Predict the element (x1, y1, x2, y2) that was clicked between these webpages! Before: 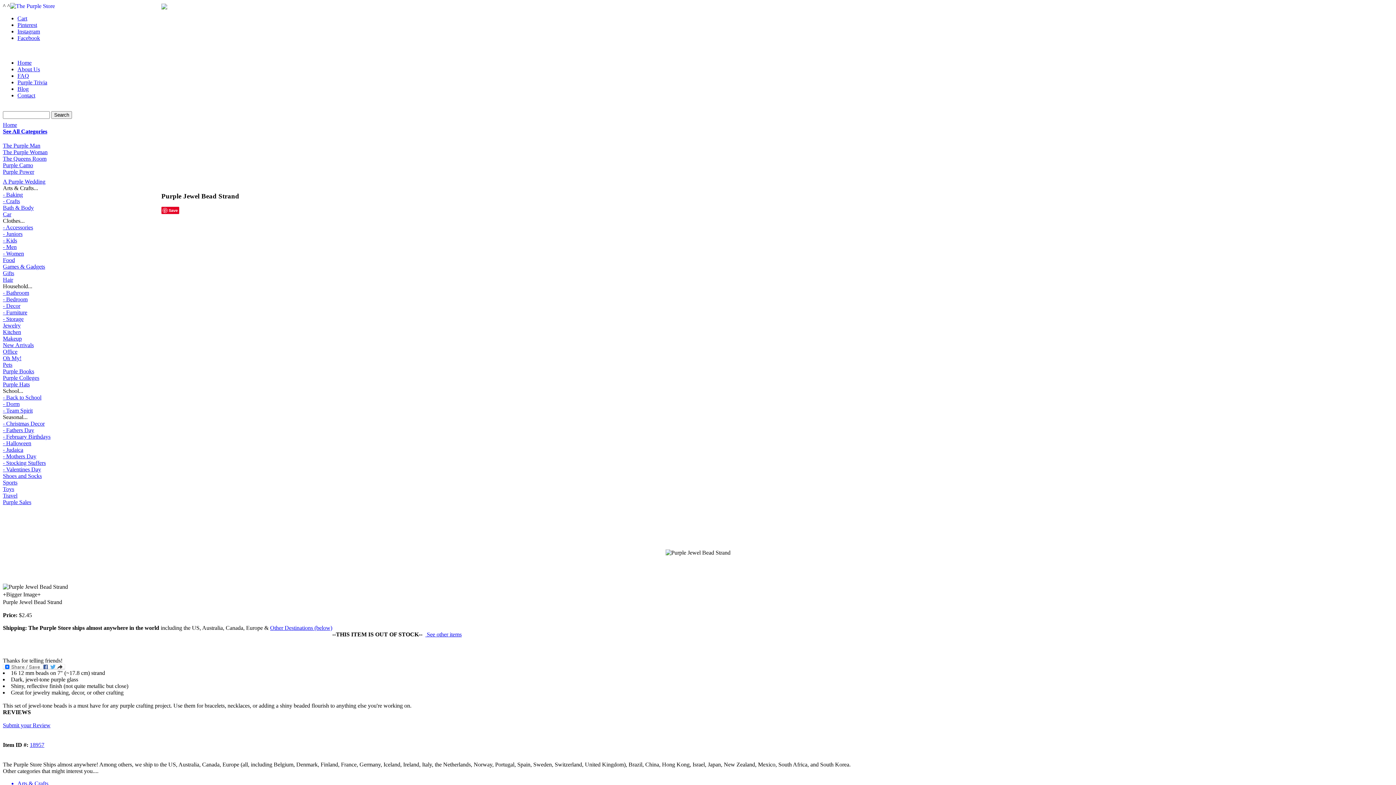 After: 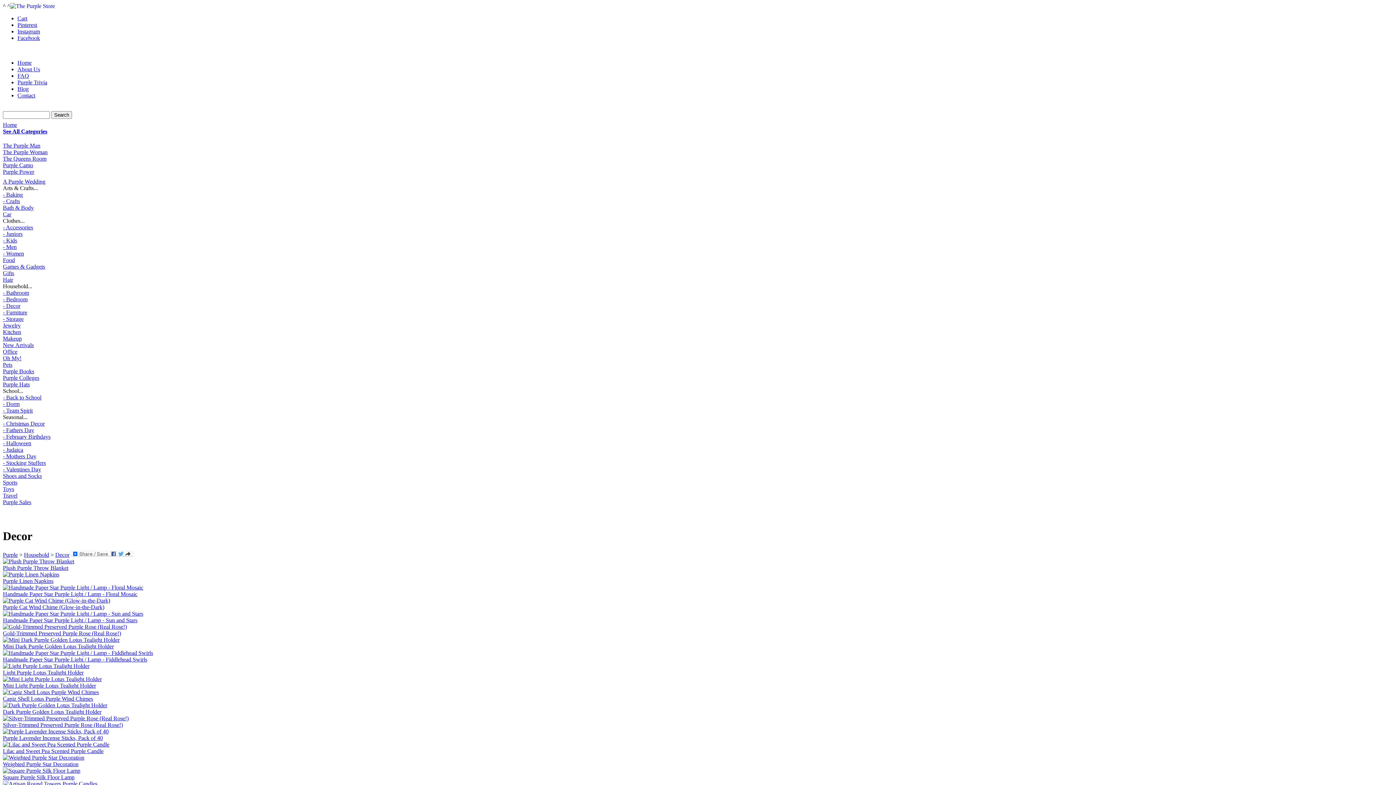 Action: bbox: (2, 302, 20, 309) label: - Decor